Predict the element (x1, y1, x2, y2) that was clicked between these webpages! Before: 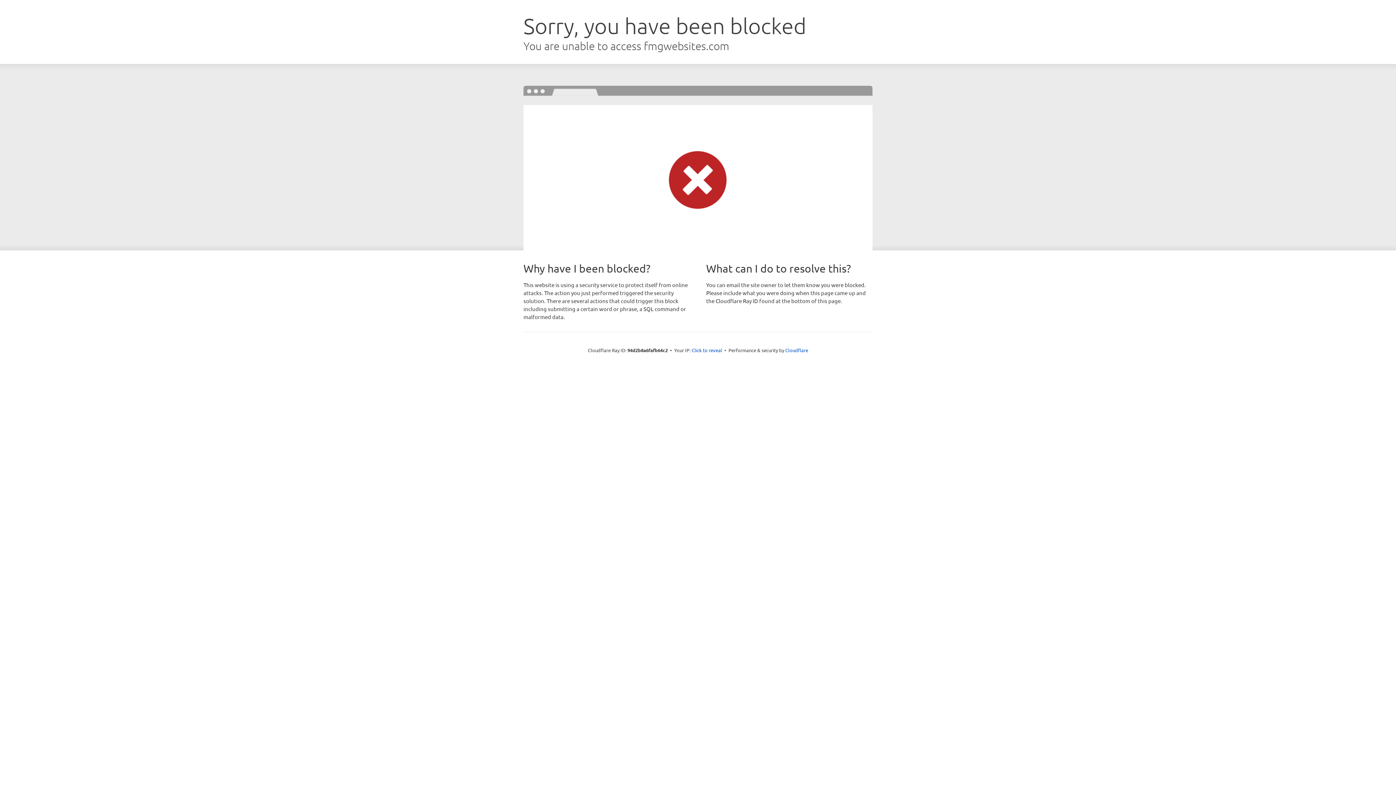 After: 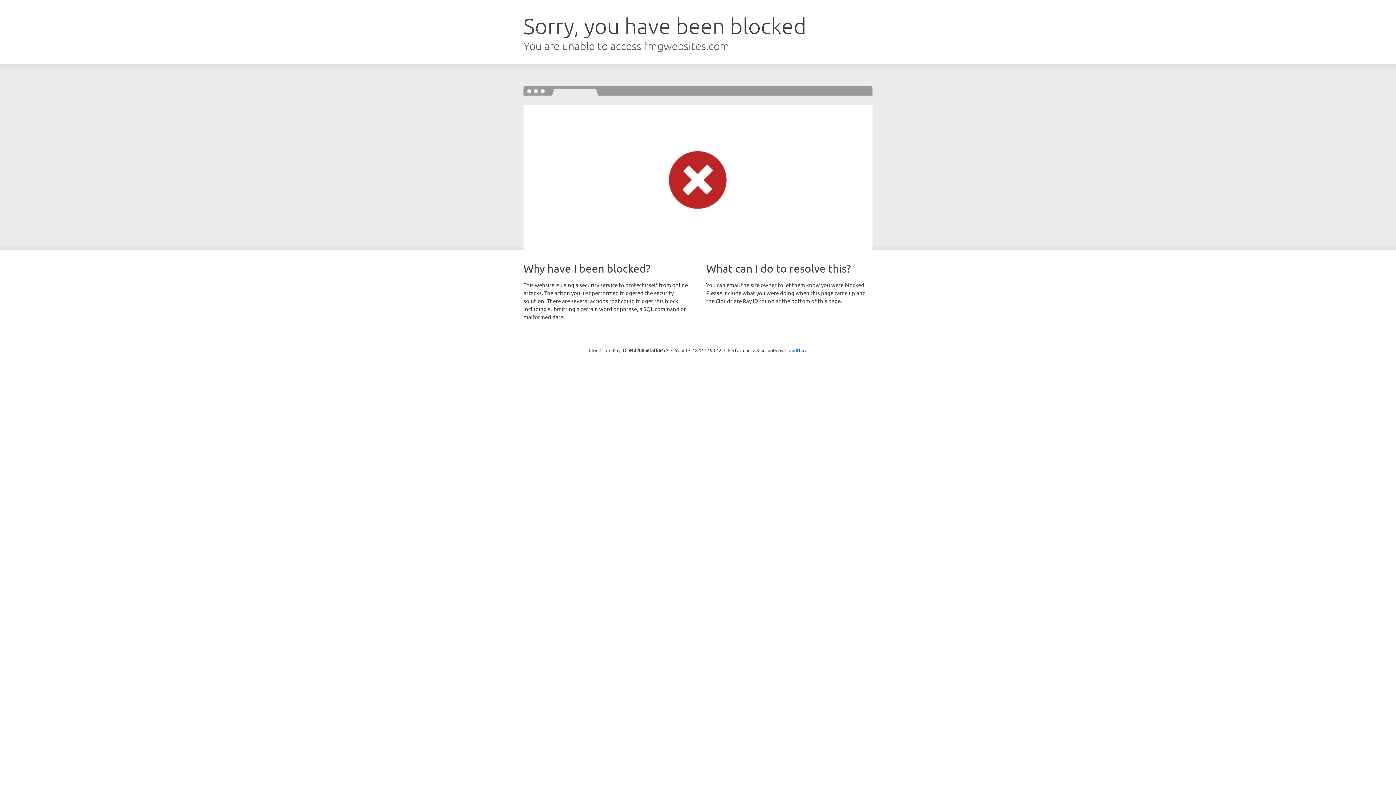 Action: bbox: (691, 346, 722, 353) label: Click to reveal